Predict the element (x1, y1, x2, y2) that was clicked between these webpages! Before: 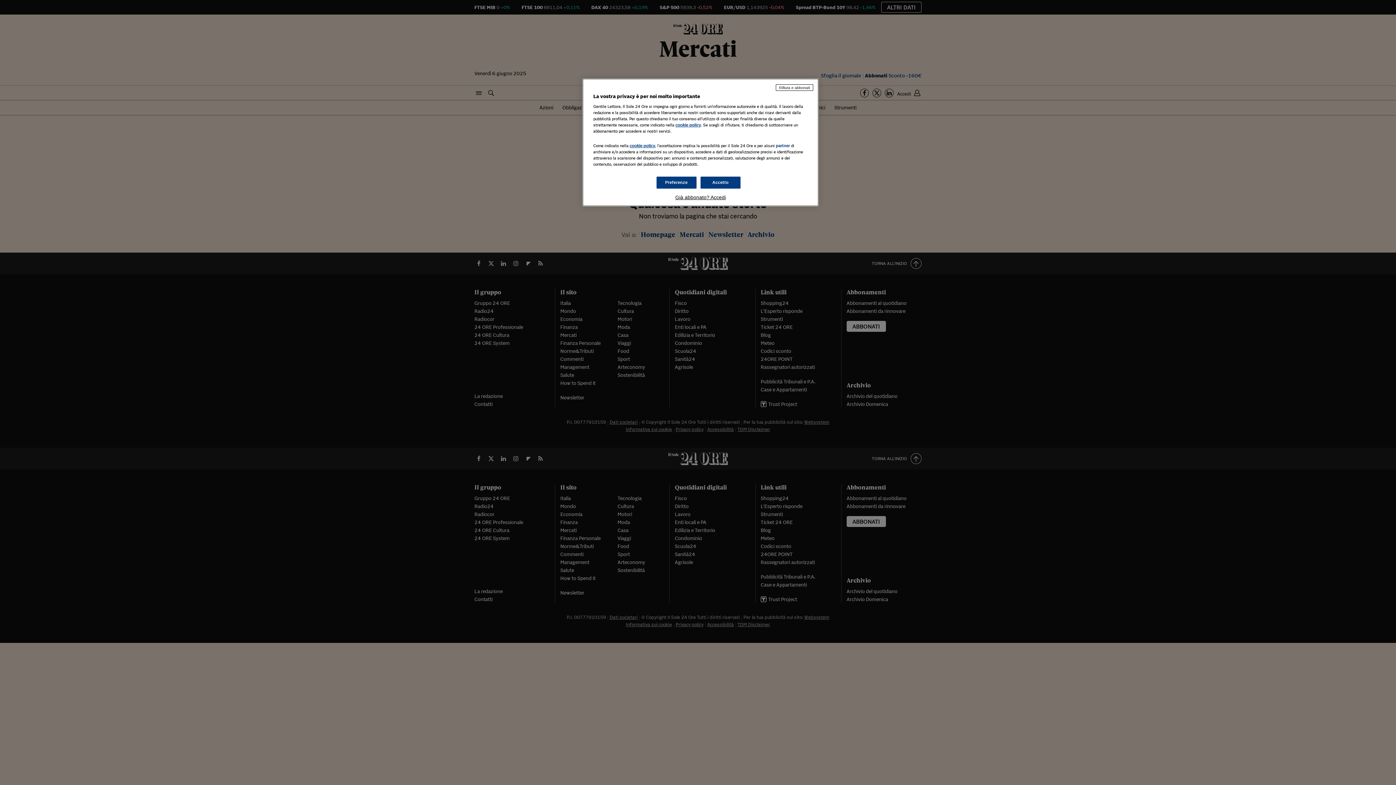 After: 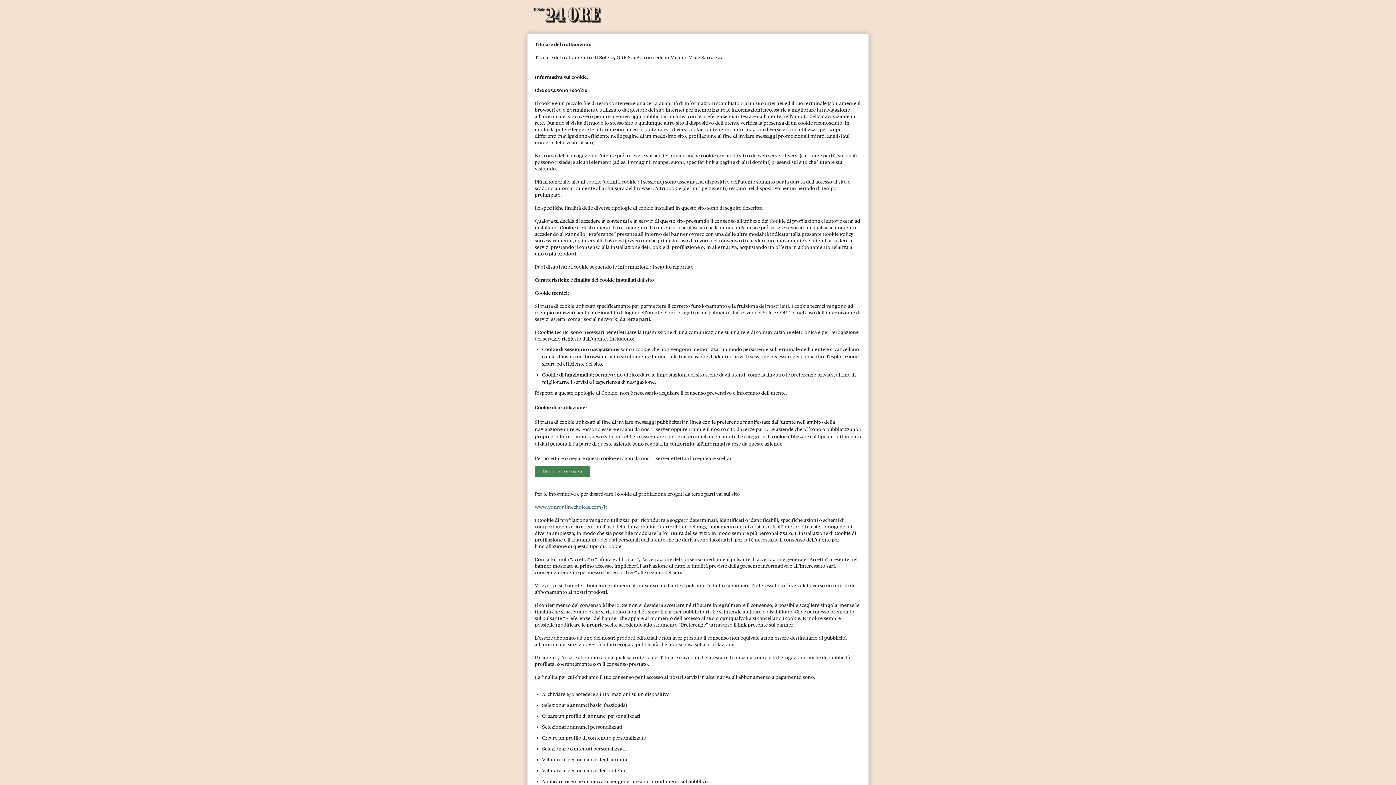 Action: bbox: (629, 143, 655, 148) label: cookie policy